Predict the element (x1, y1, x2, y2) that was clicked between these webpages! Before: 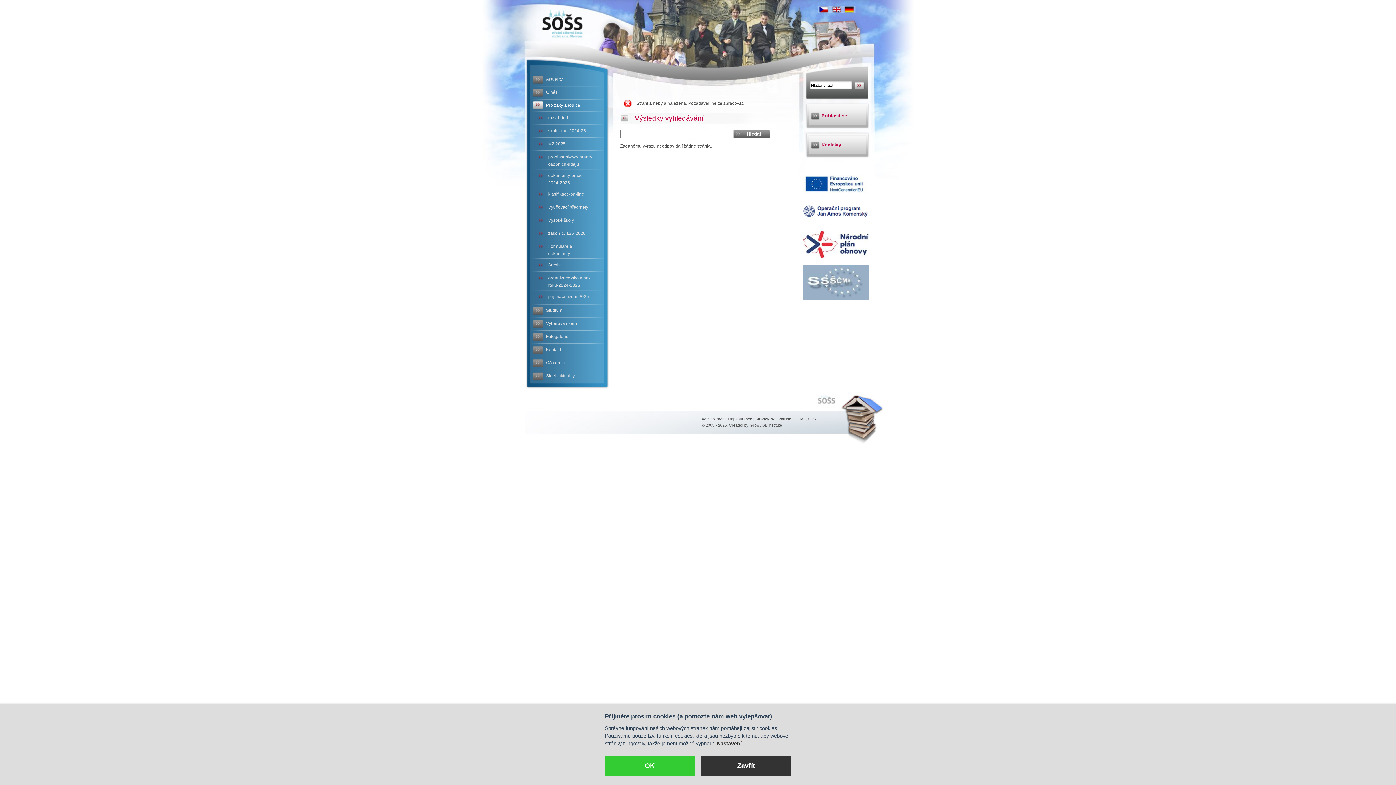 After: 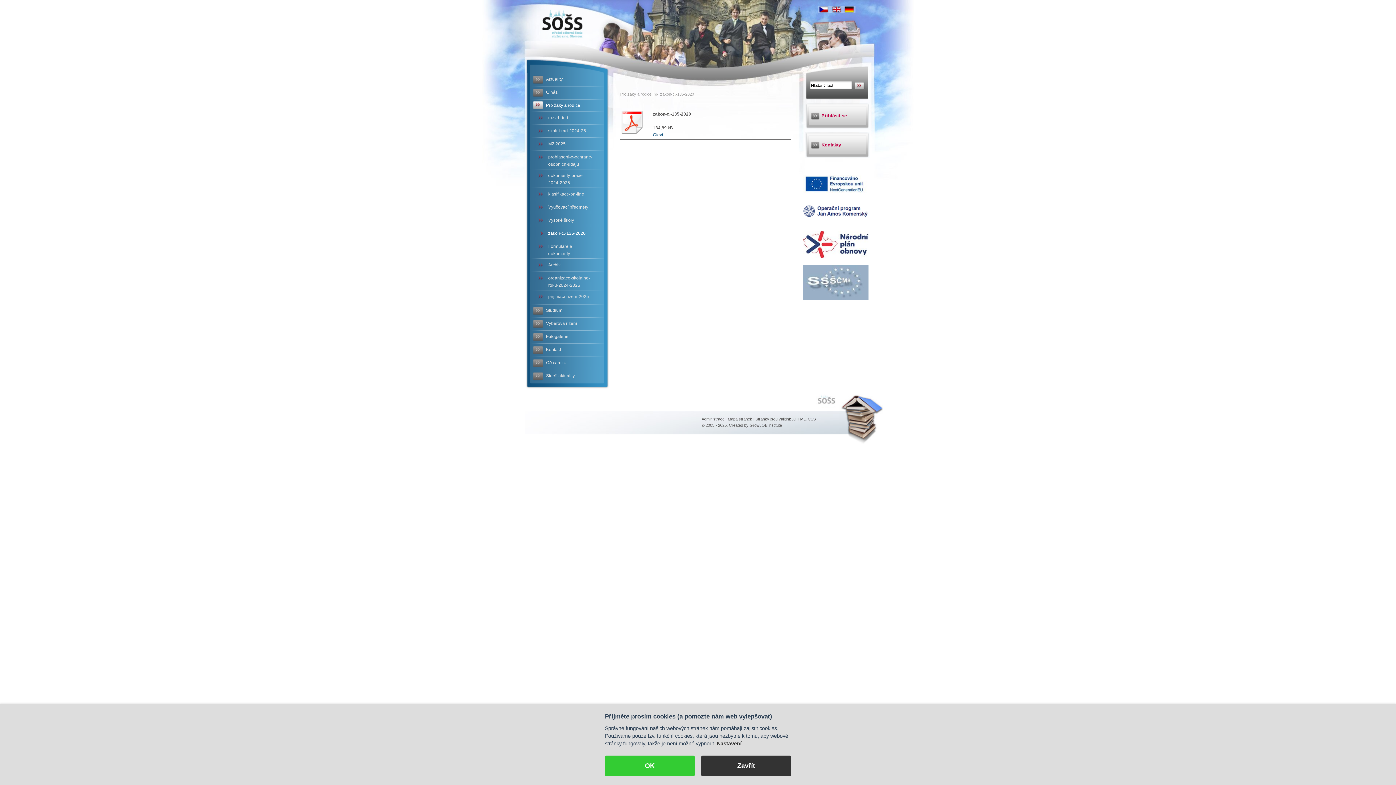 Action: label: zakon-c.-135-2020 bbox: (534, 229, 593, 237)